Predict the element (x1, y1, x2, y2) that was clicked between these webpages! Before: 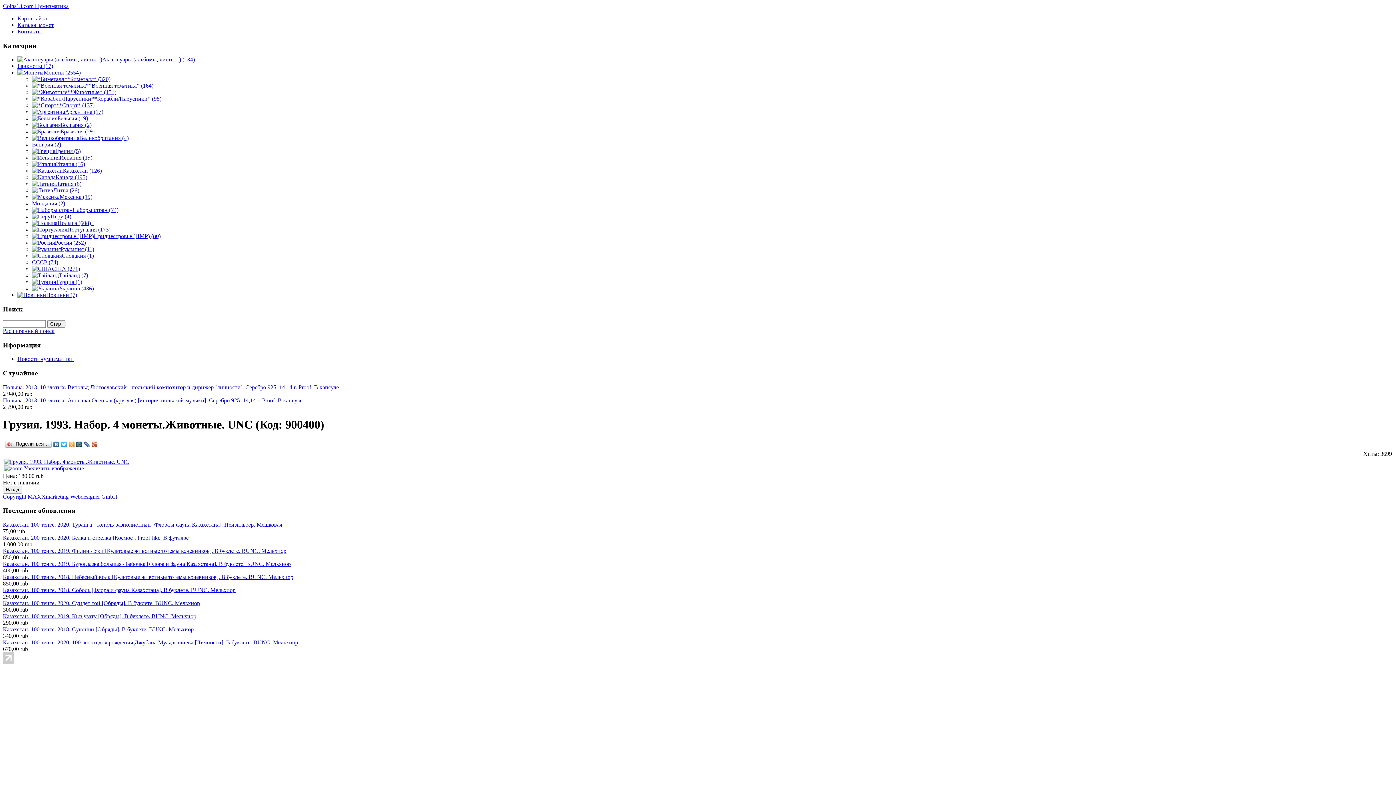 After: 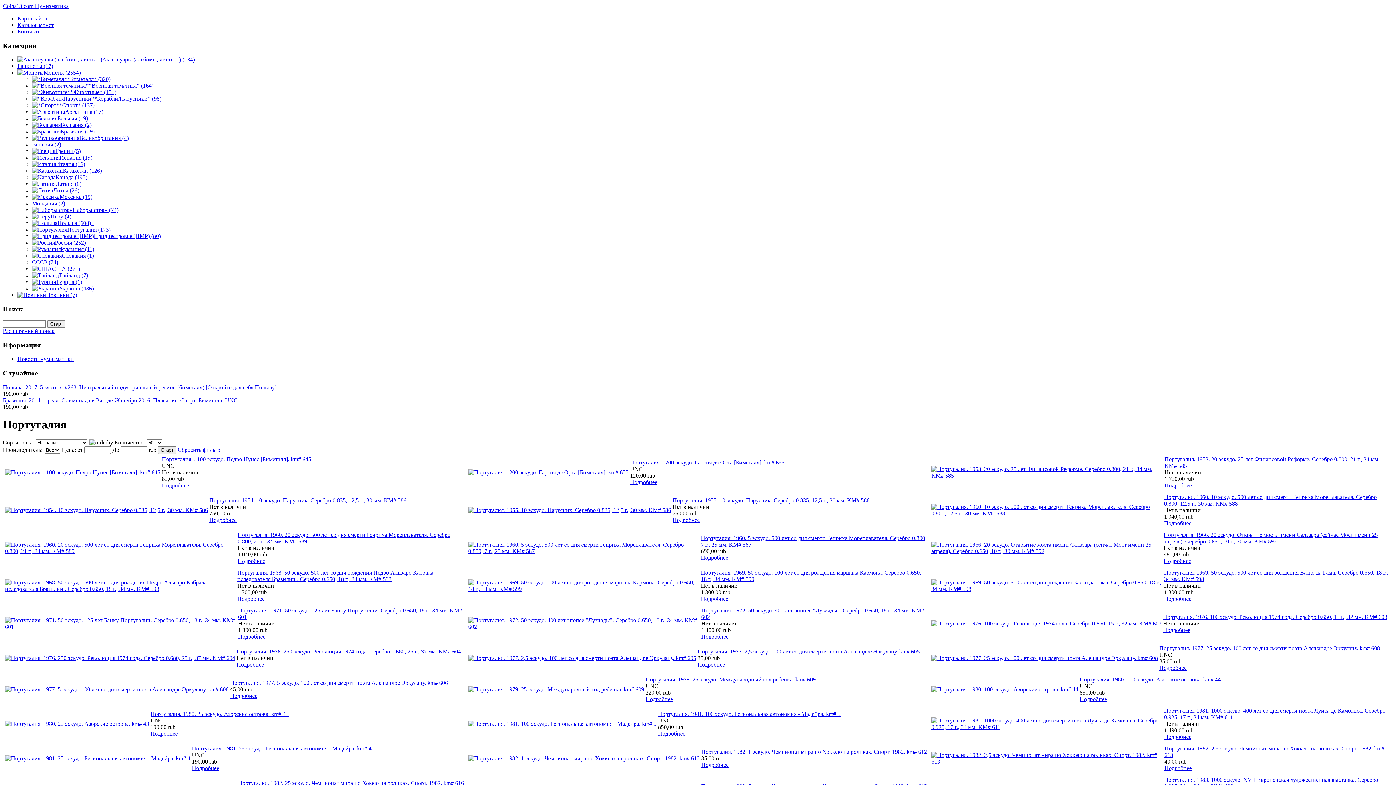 Action: bbox: (32, 226, 110, 232) label: Португалия (173)